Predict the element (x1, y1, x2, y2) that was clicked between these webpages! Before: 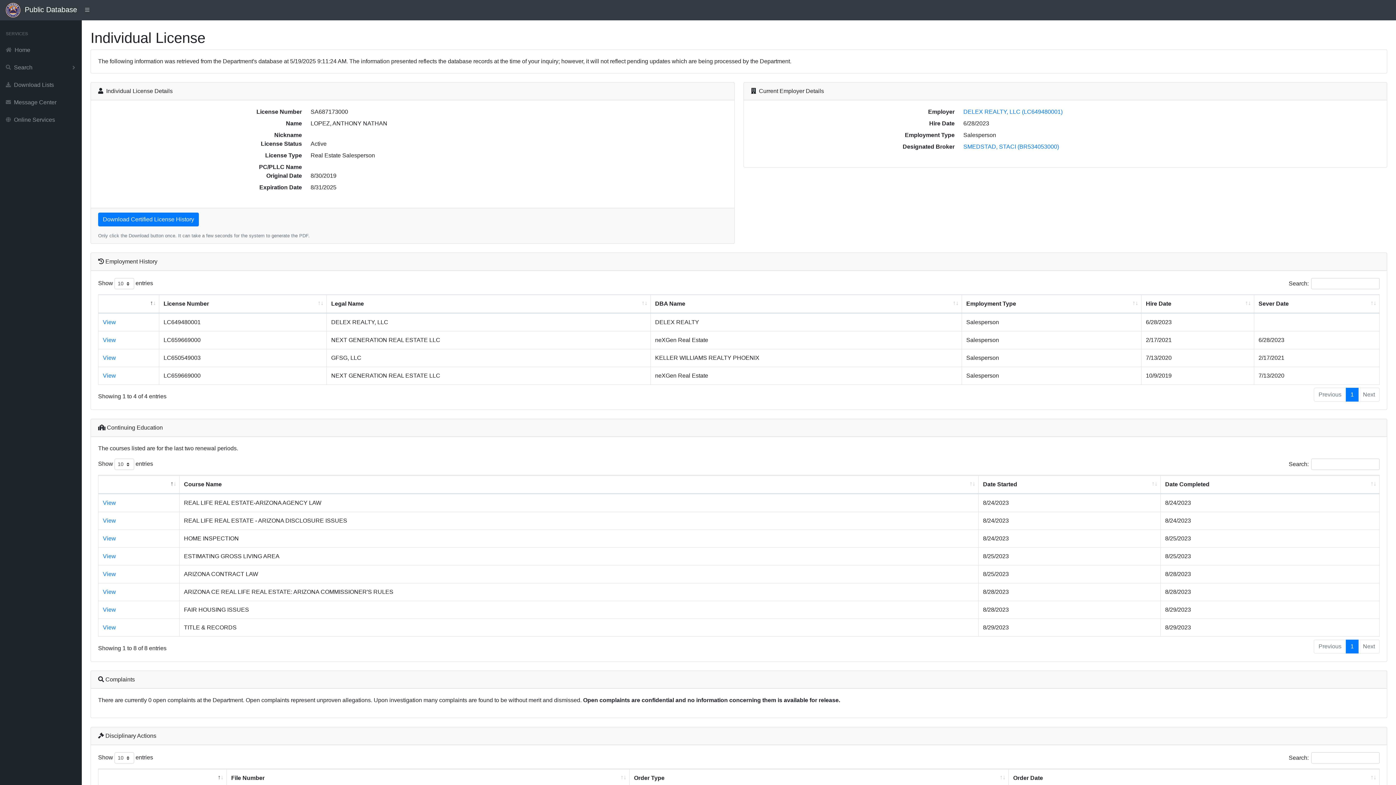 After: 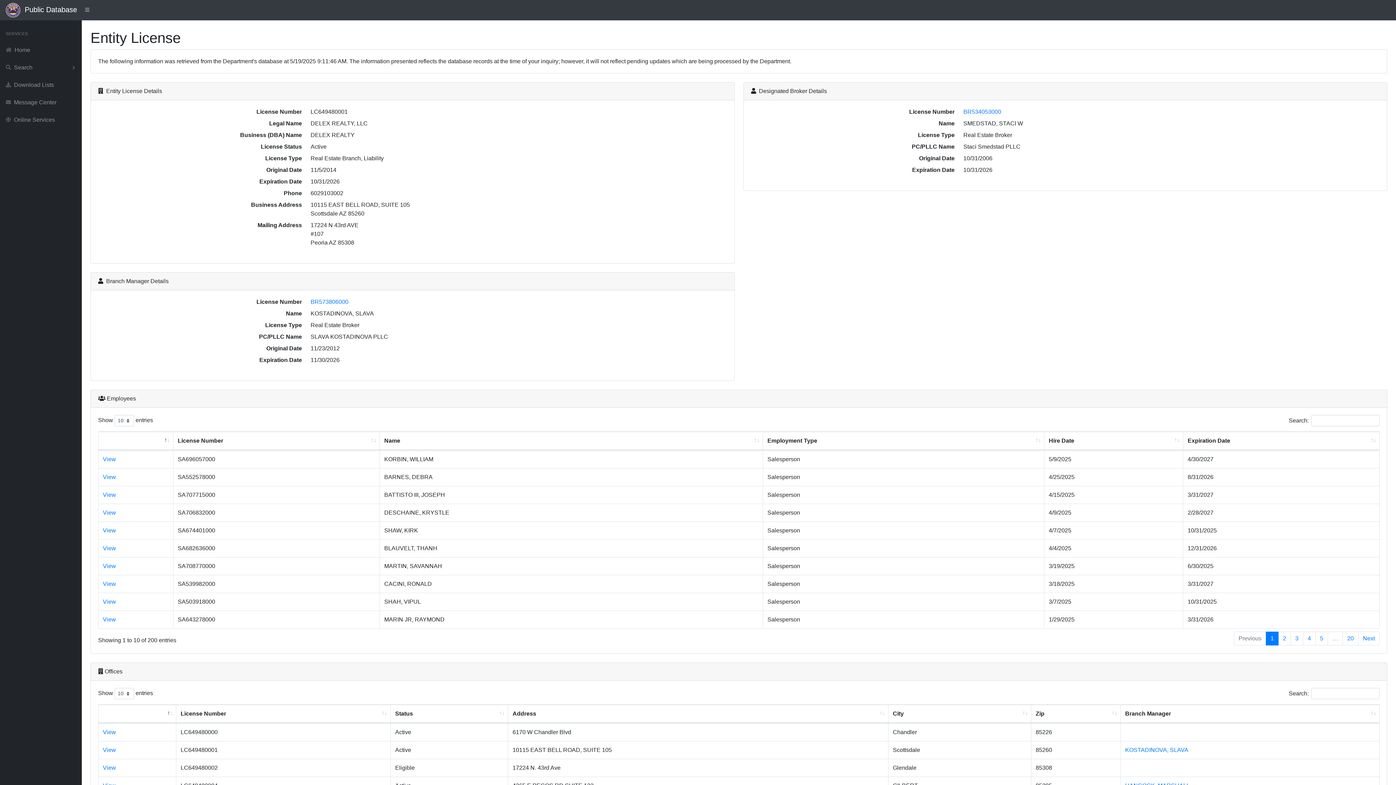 Action: label: View bbox: (102, 319, 116, 325)